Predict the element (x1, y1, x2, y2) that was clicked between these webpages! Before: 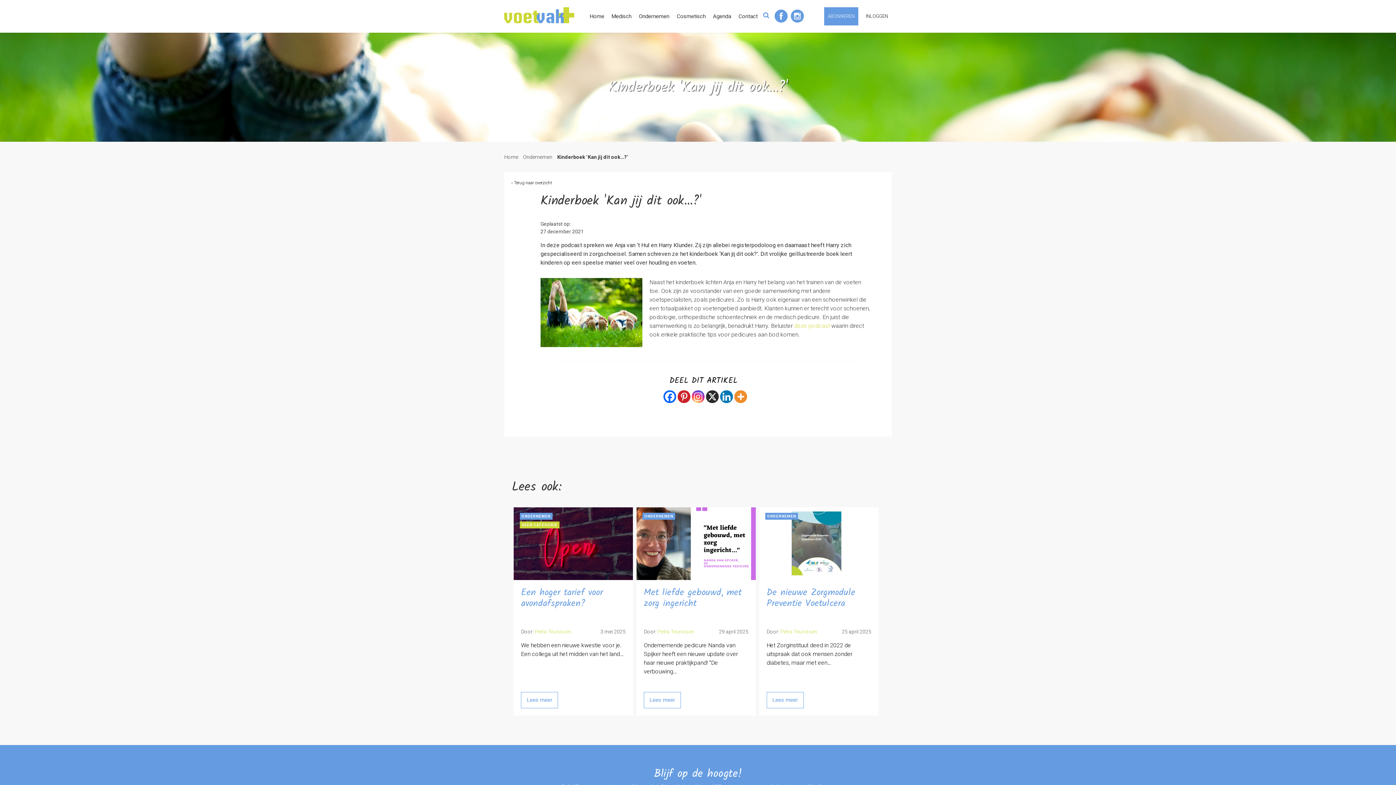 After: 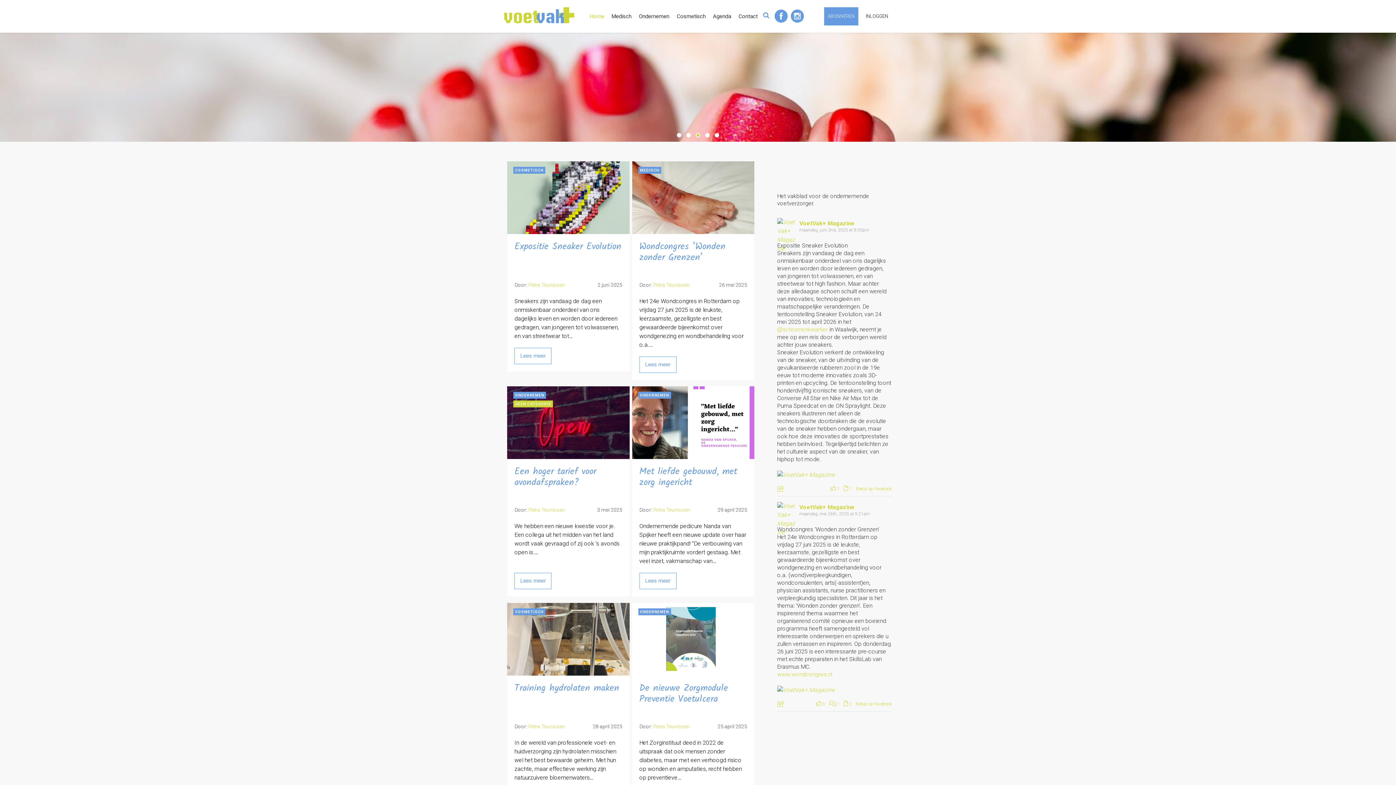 Action: label: Home bbox: (504, 154, 518, 160)